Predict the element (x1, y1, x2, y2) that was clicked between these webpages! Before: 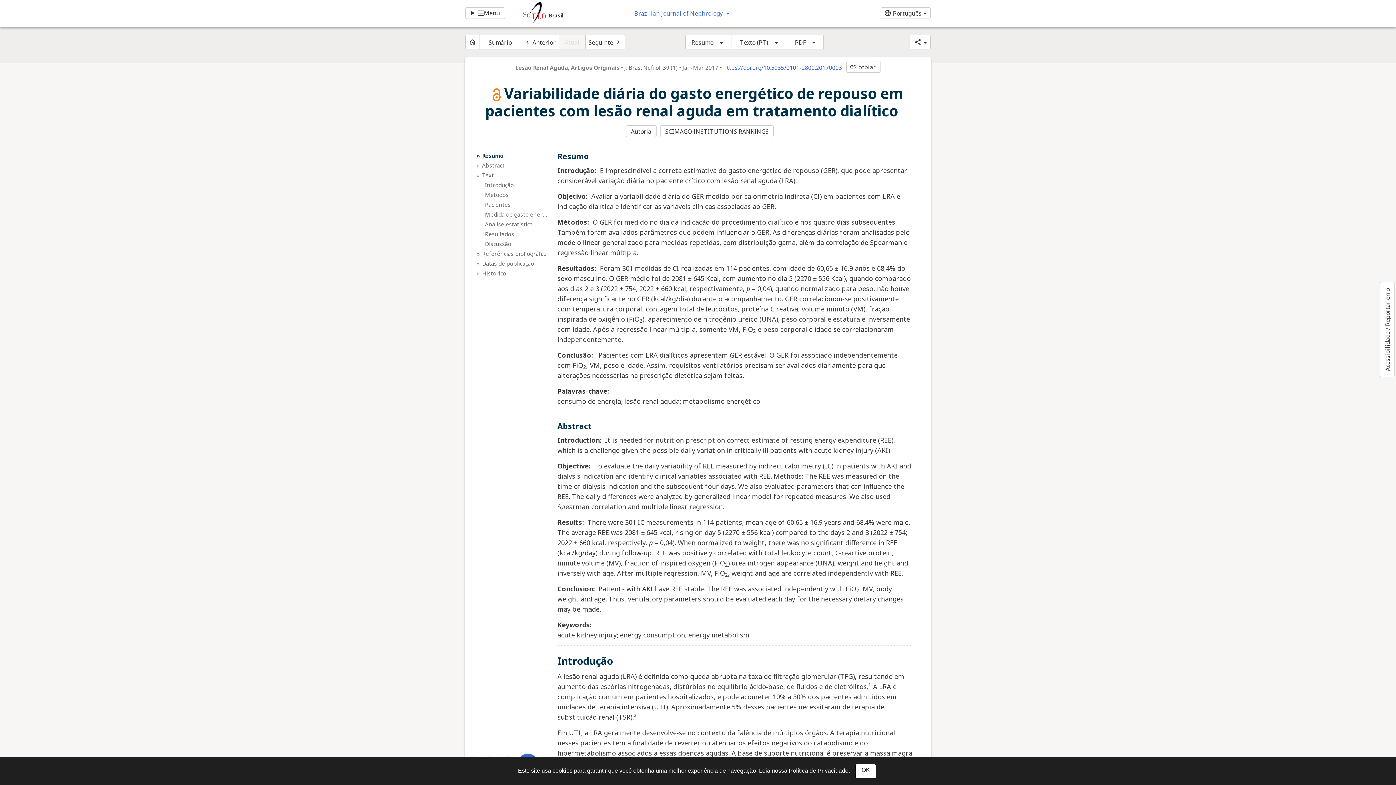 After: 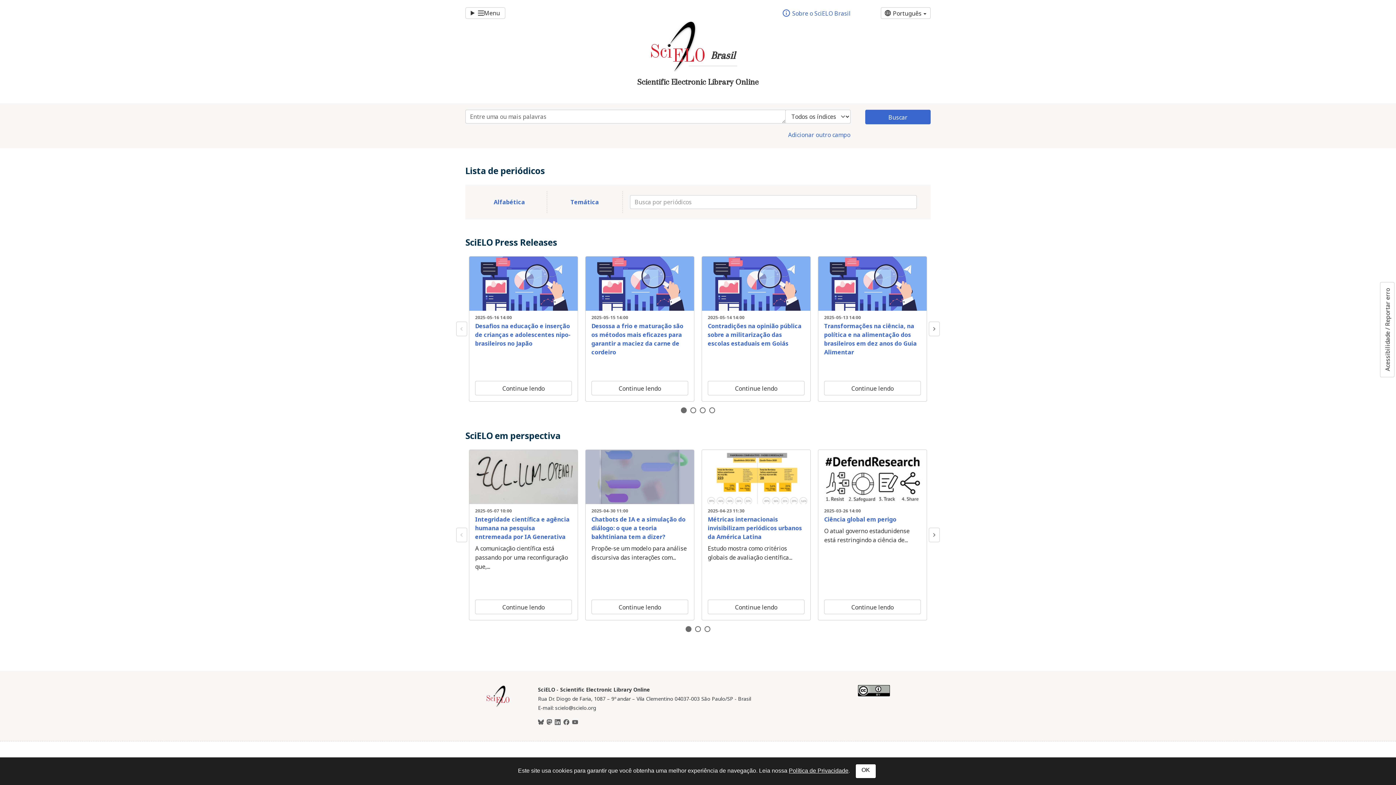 Action: bbox: (505, 18, 546, 26) label: Brasil